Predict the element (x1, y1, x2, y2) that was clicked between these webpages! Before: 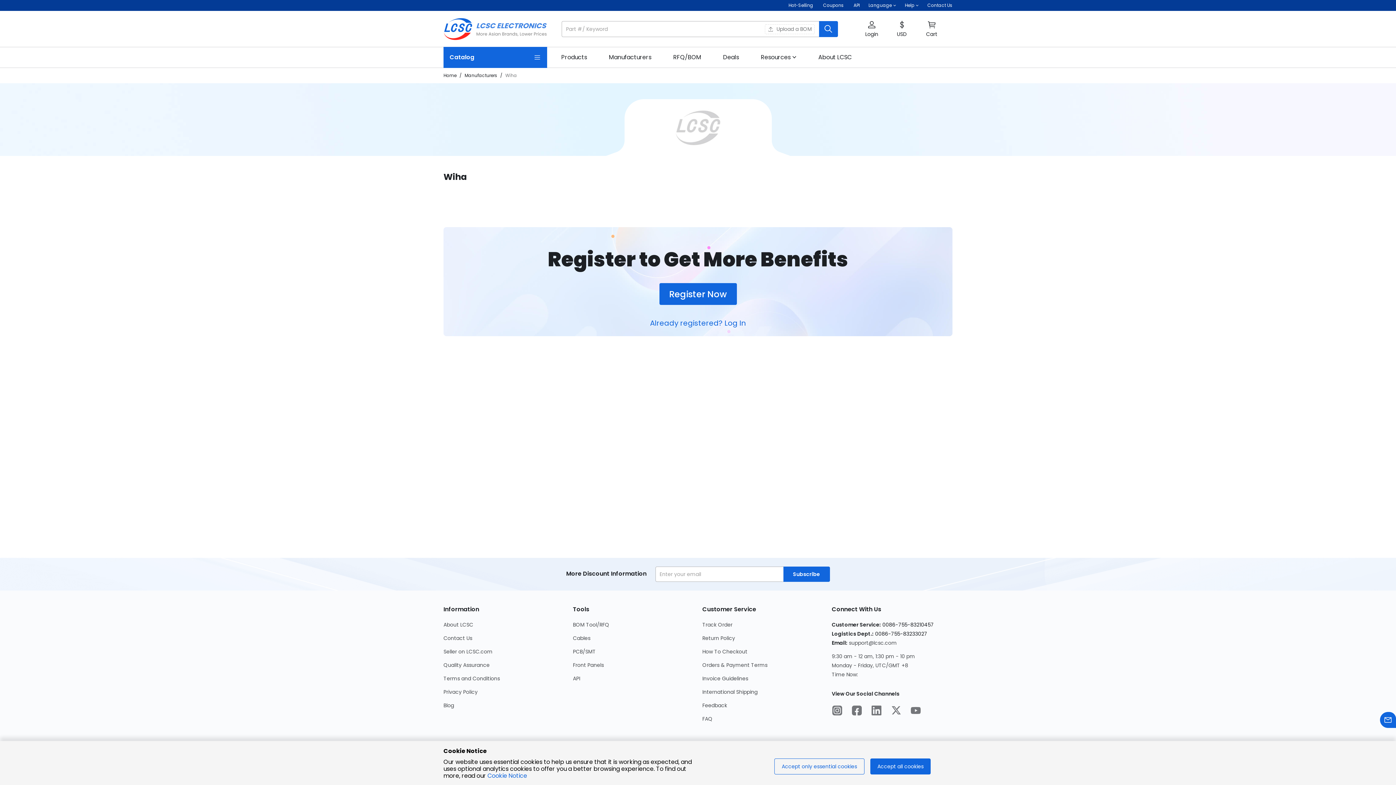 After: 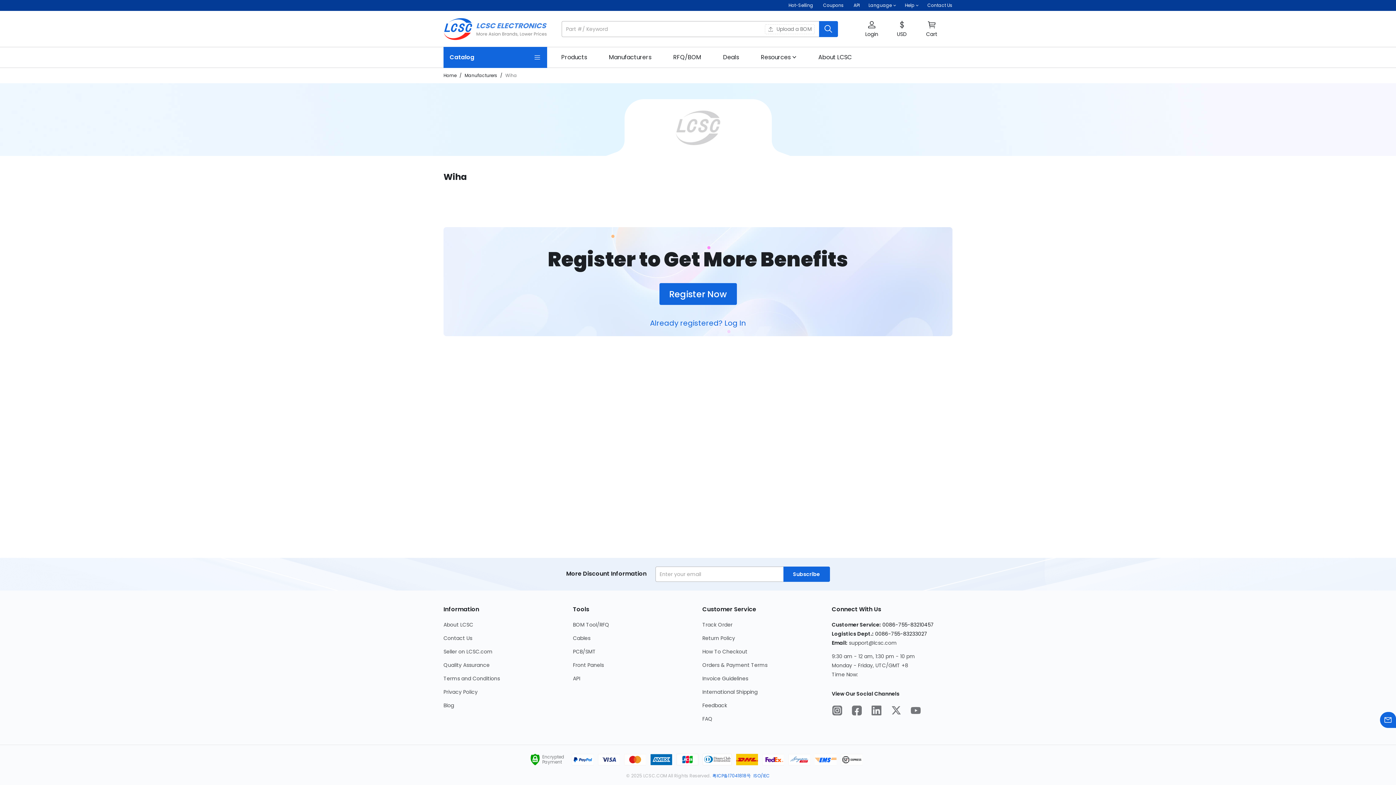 Action: label: Accept only essential cookies bbox: (774, 758, 864, 774)